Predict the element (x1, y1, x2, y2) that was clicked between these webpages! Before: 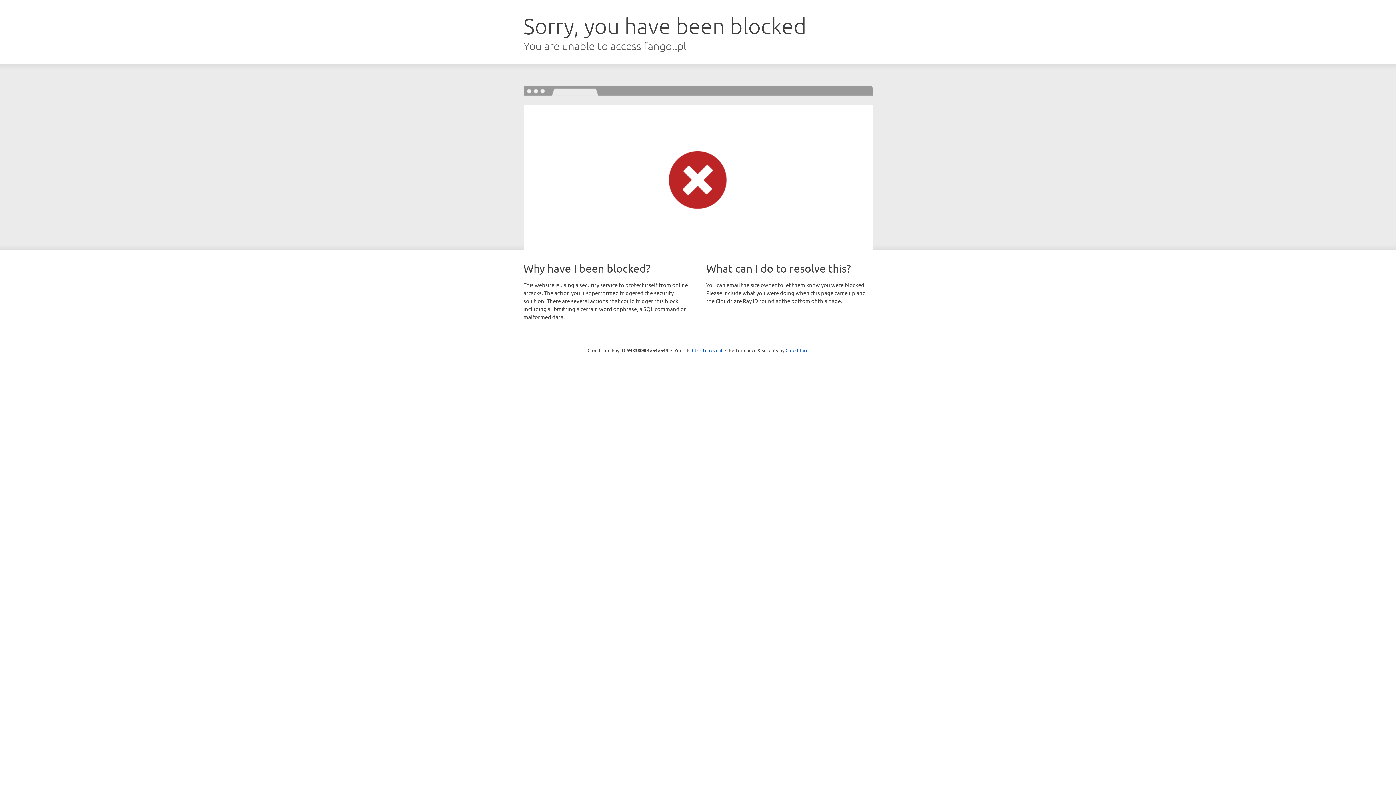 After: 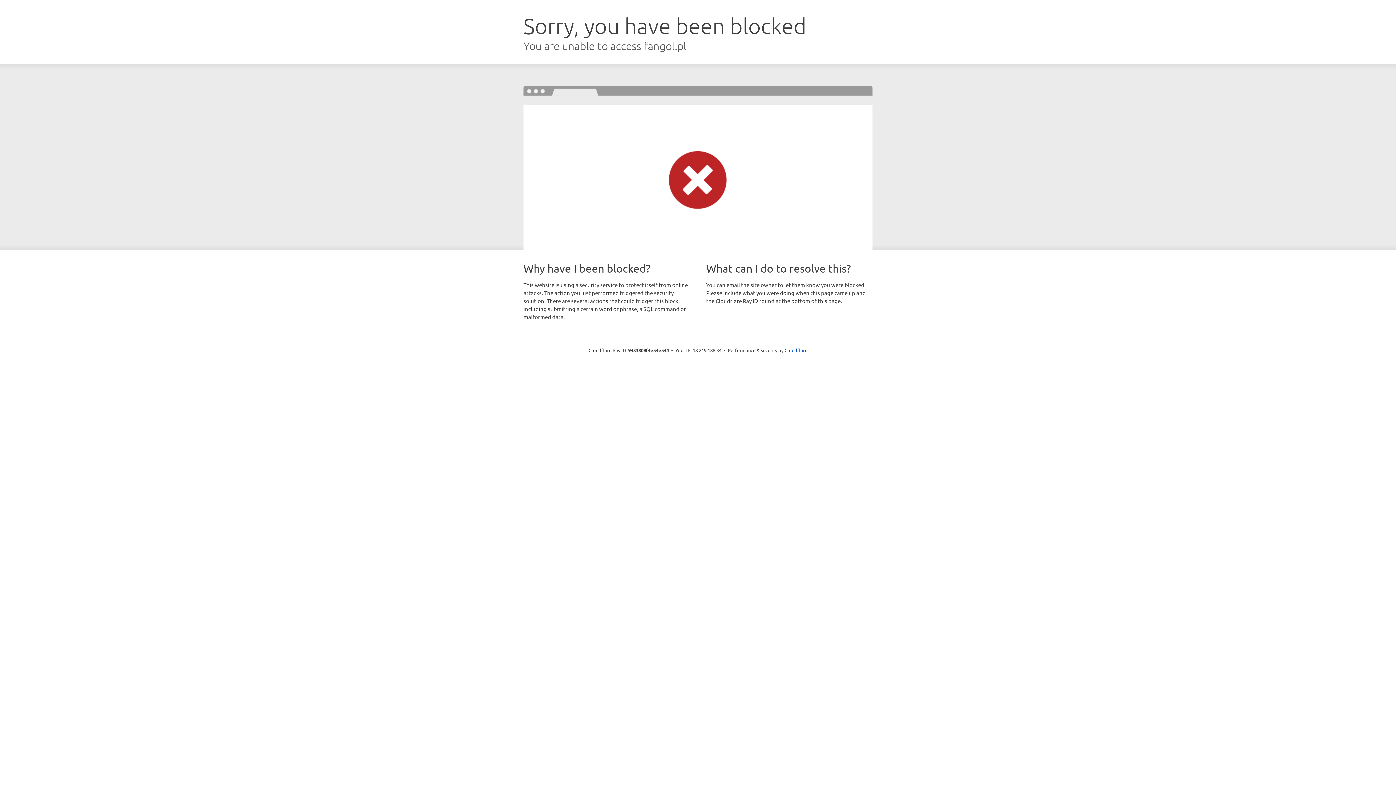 Action: label: Click to reveal bbox: (692, 346, 722, 353)